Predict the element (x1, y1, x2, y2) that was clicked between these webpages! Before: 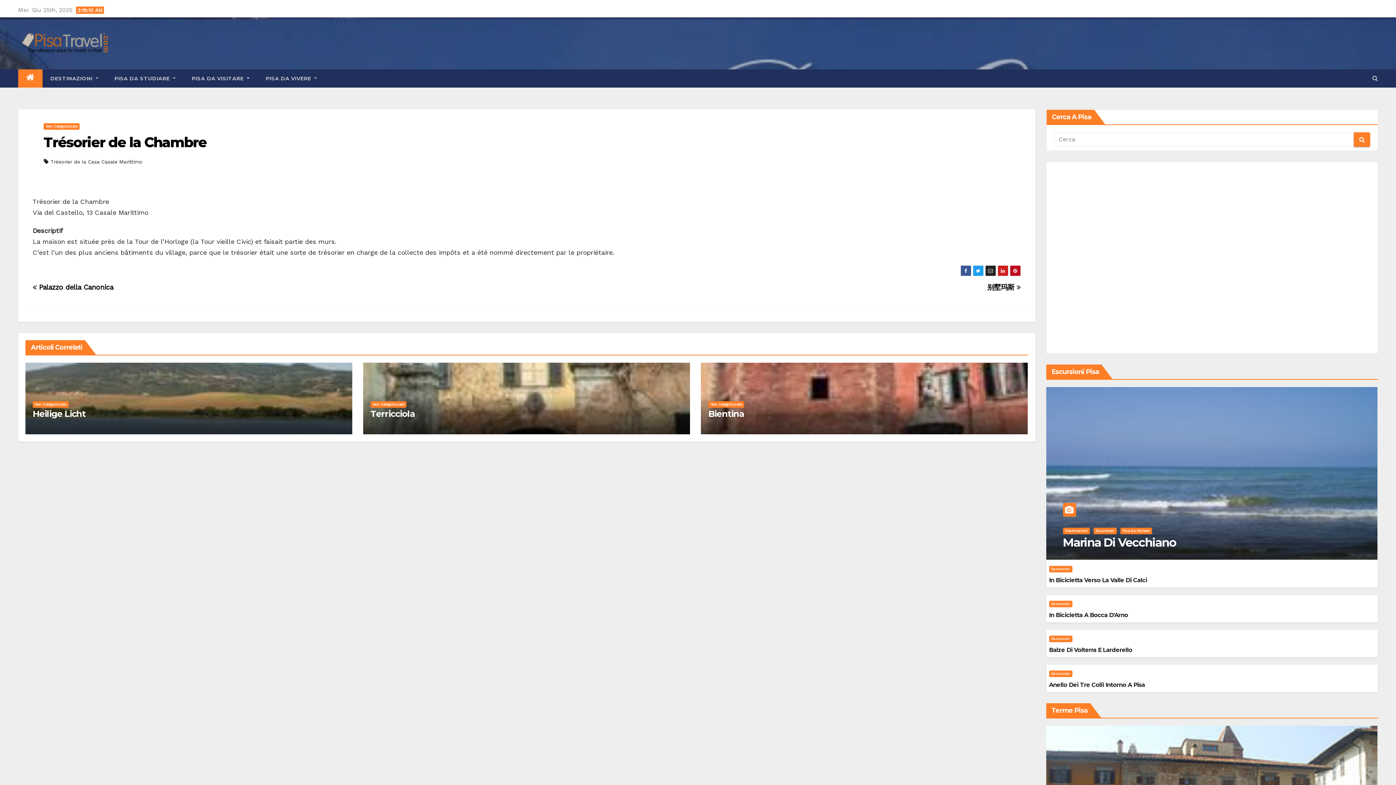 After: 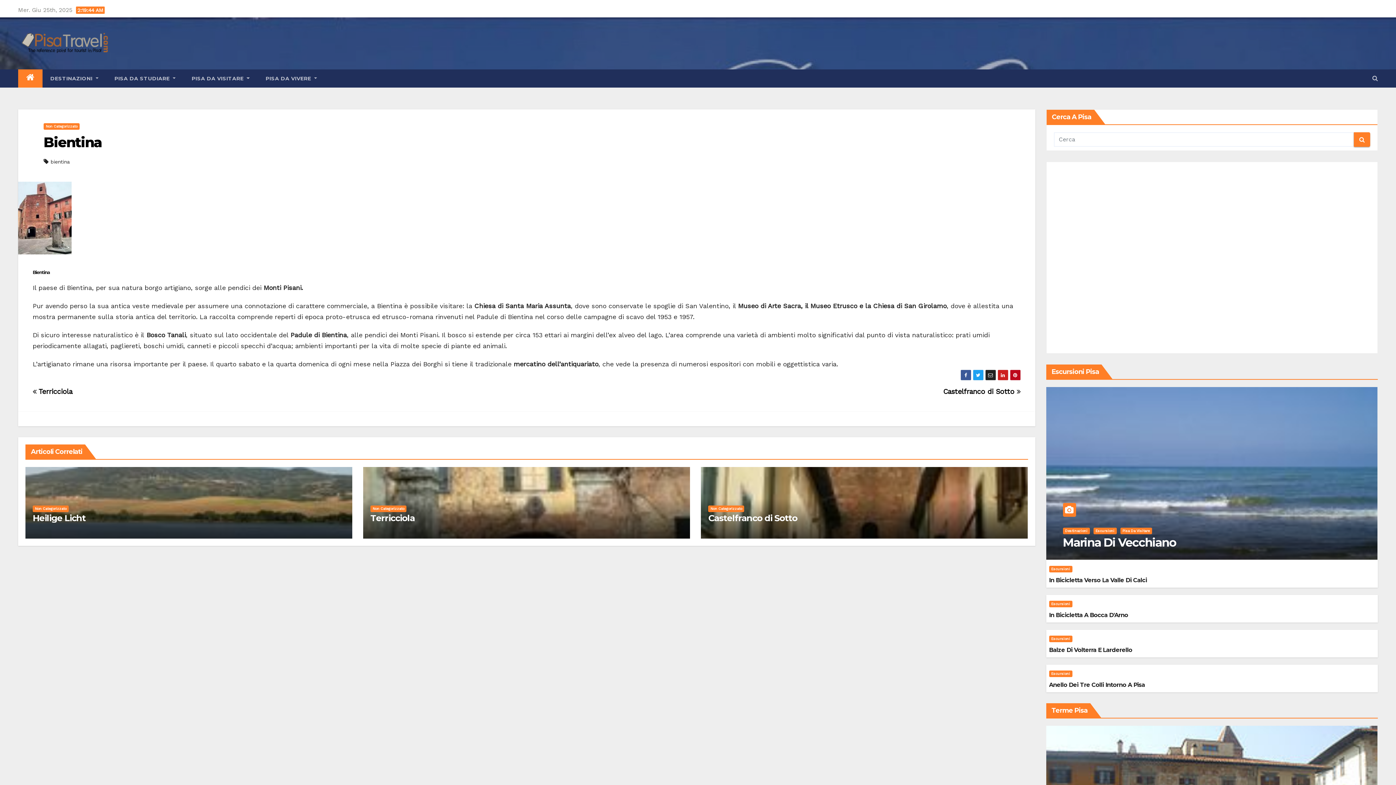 Action: bbox: (708, 408, 744, 419) label: Bientina